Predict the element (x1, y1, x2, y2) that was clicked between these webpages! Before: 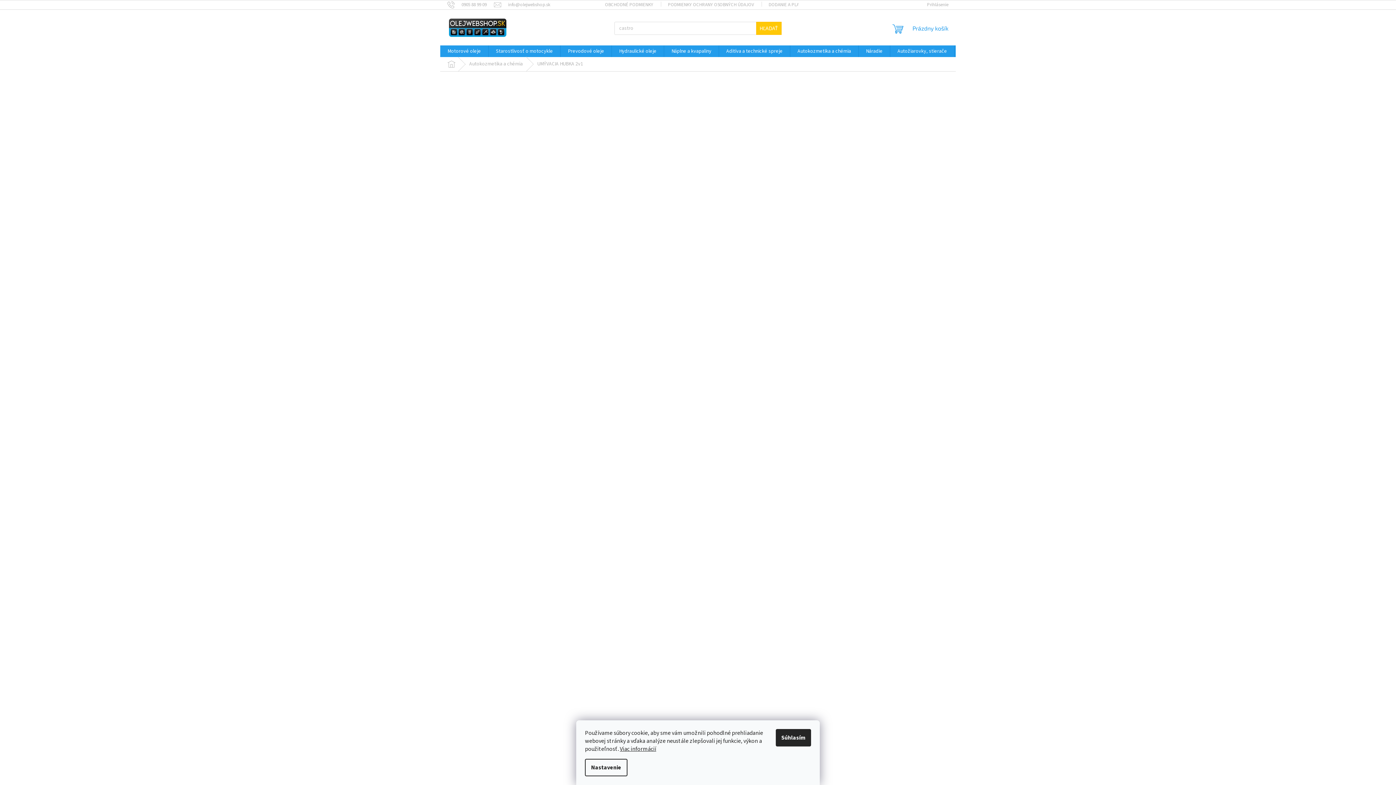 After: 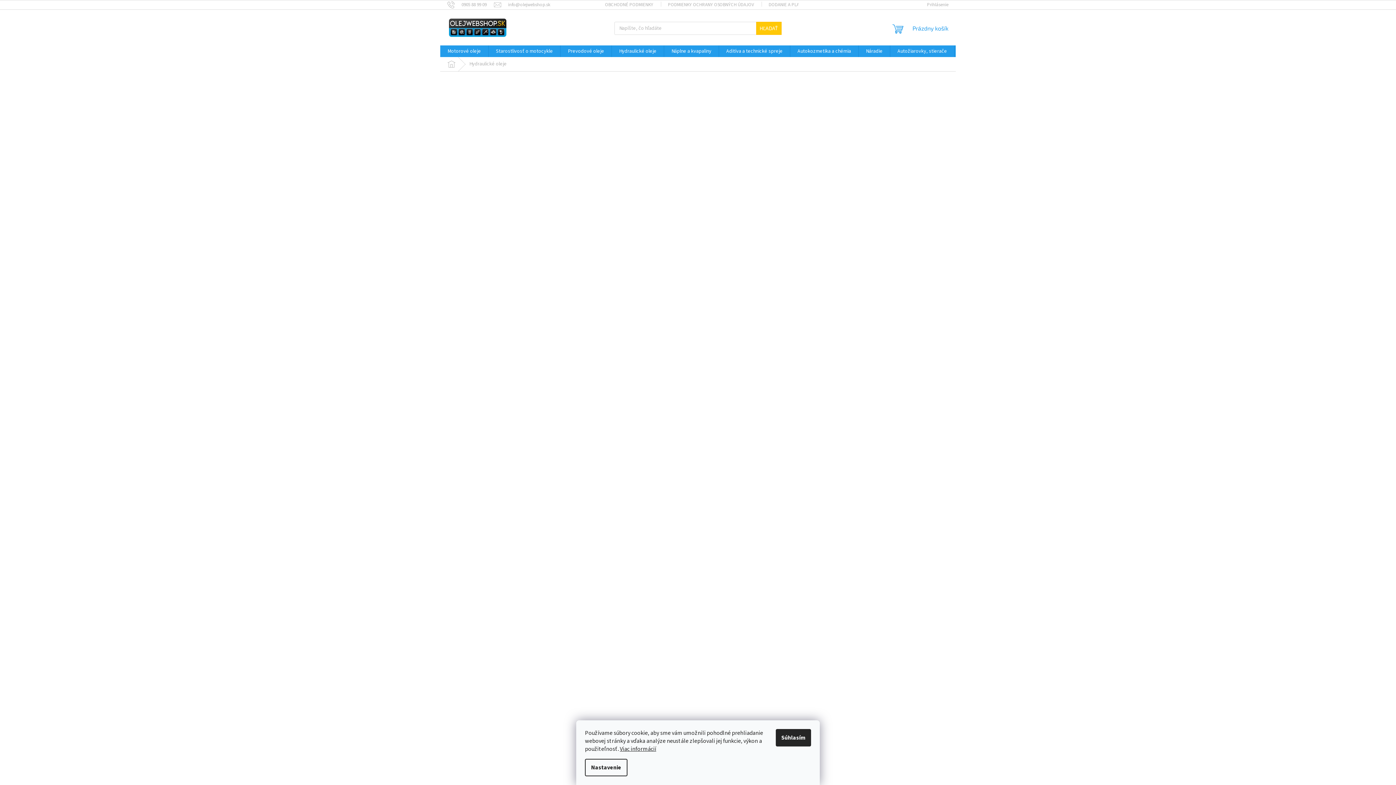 Action: label: Hydraulické oleje bbox: (612, 45, 664, 57)